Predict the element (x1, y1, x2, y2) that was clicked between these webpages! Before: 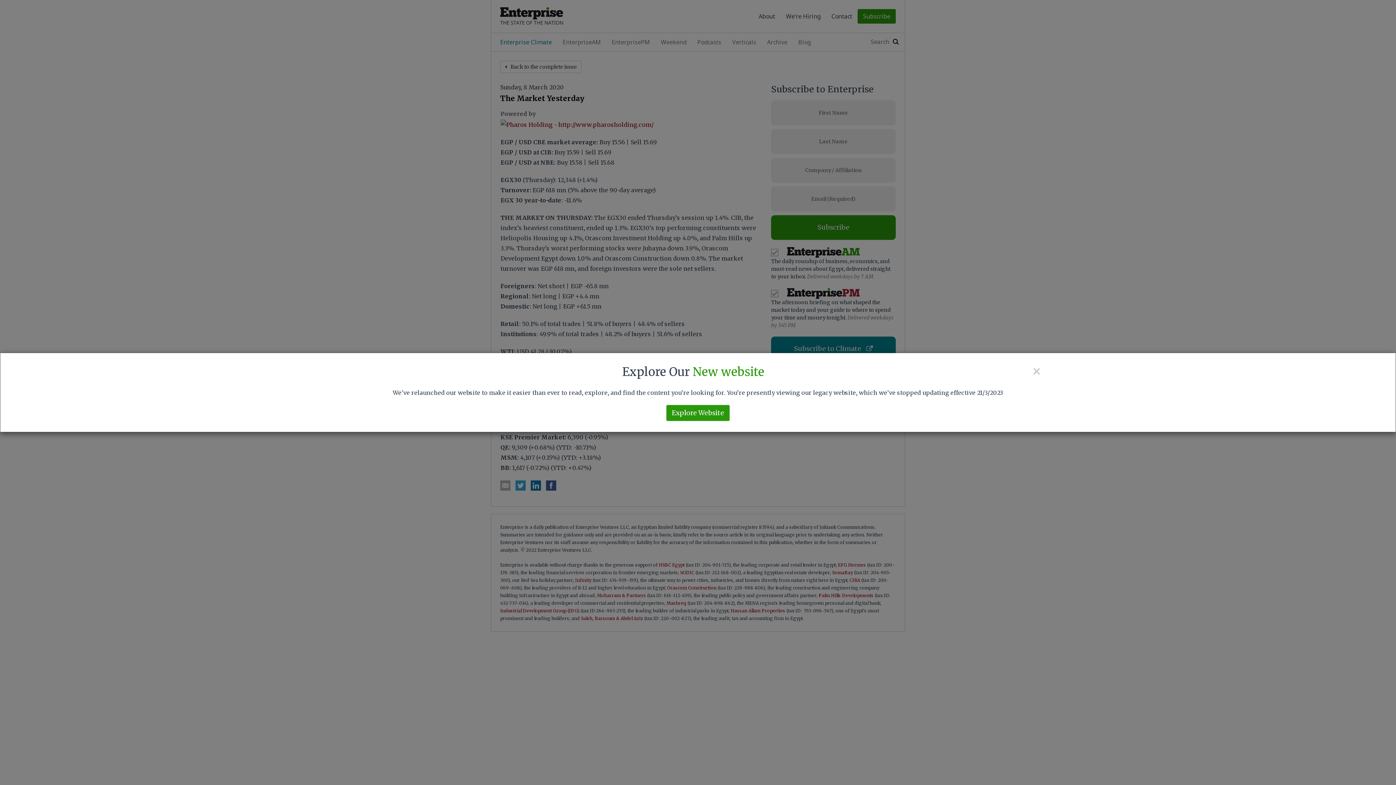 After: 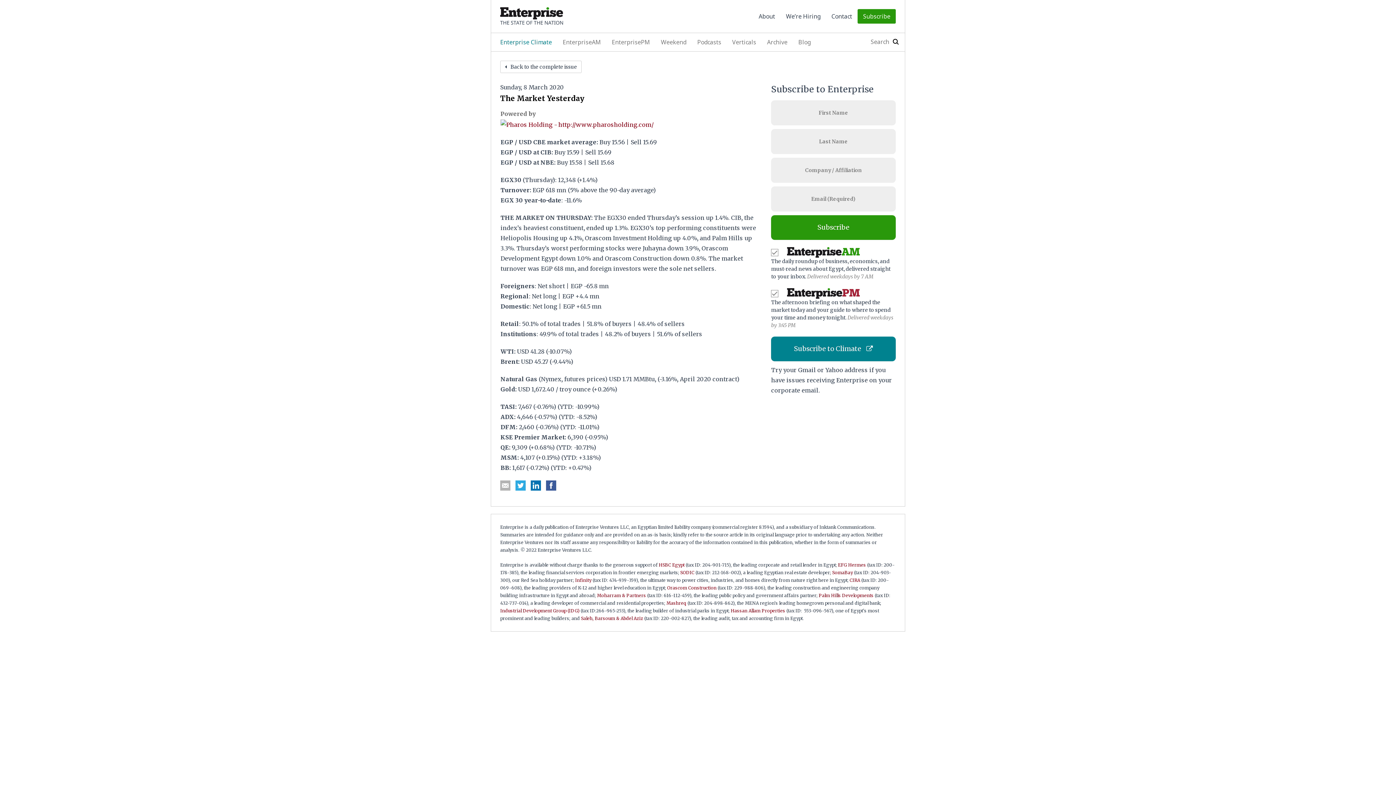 Action: bbox: (1032, 364, 1041, 378) label: ×